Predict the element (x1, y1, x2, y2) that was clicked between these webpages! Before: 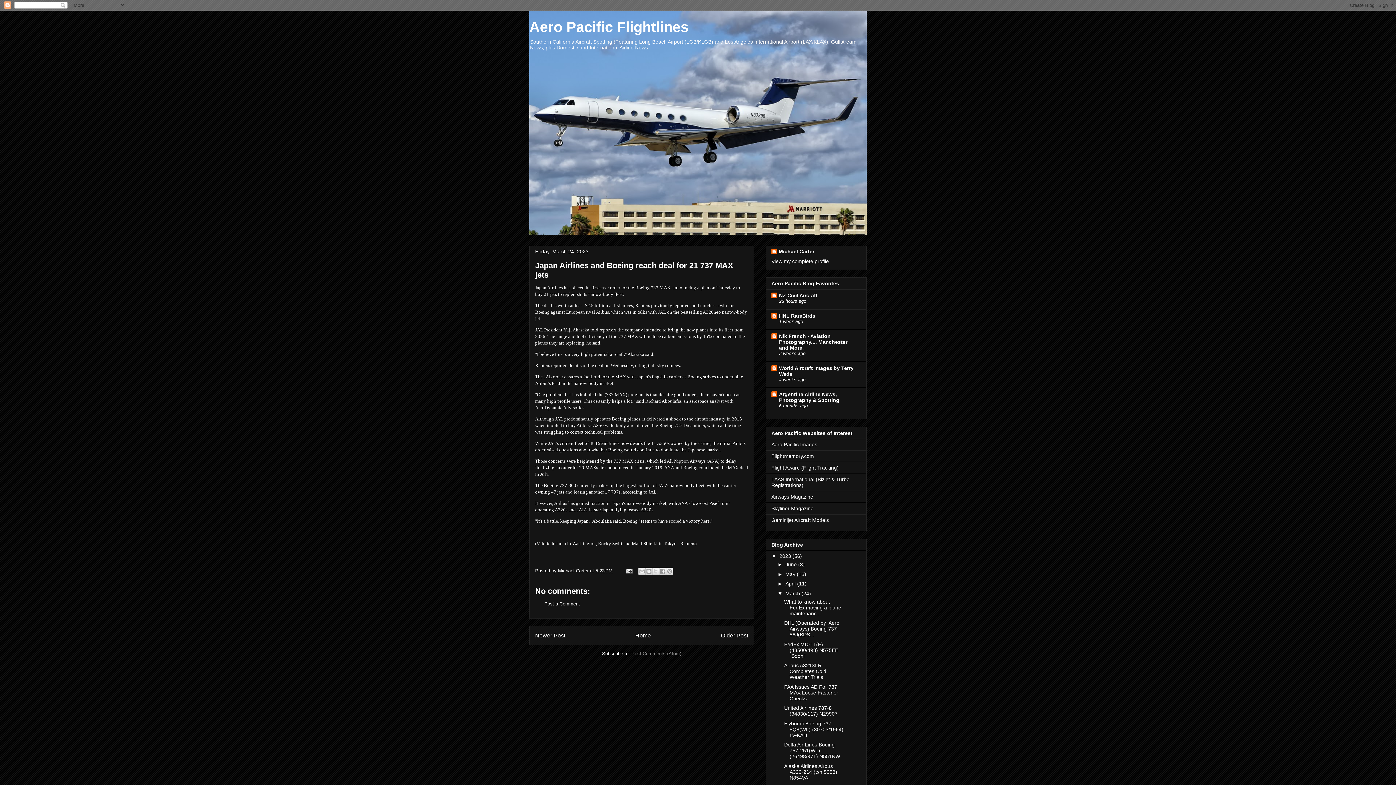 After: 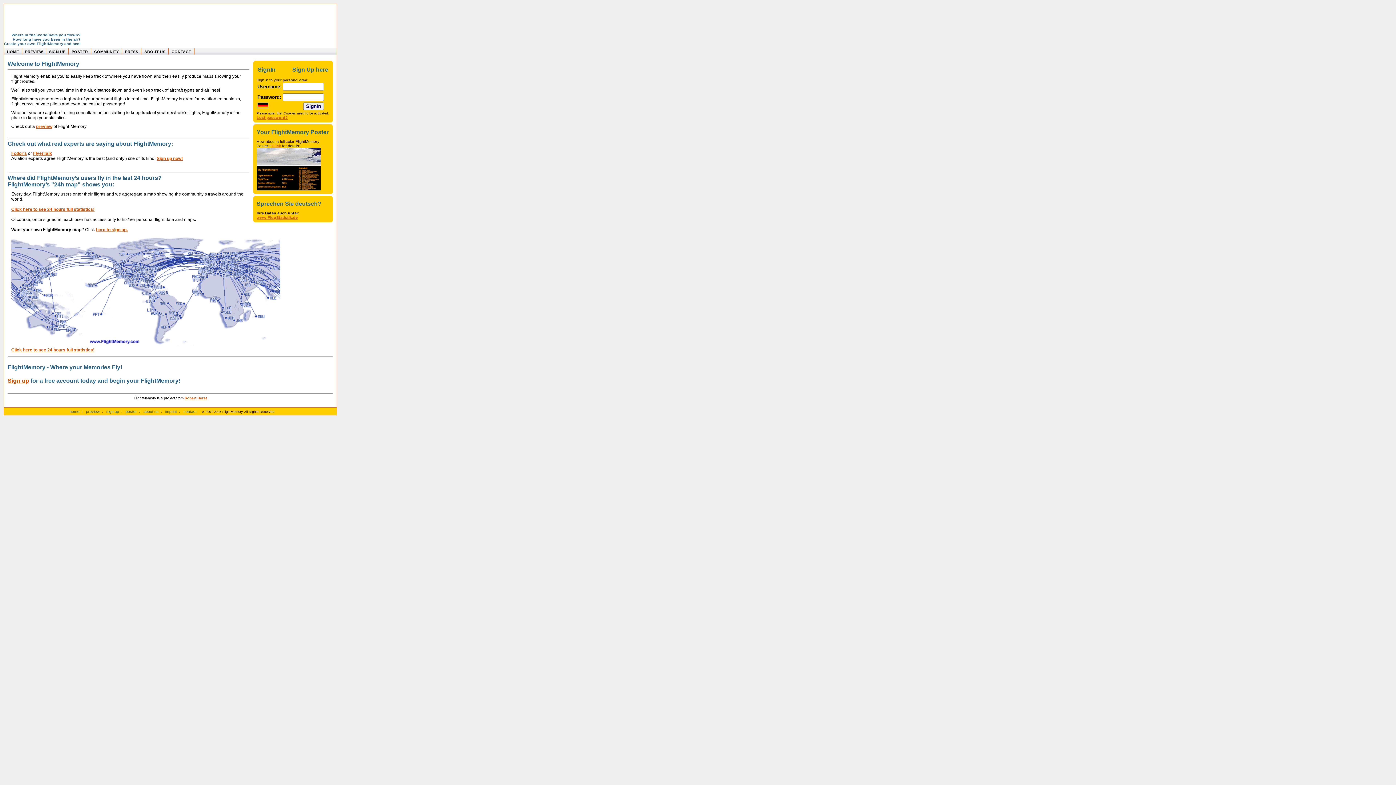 Action: bbox: (771, 453, 814, 459) label: Flightmemory.com